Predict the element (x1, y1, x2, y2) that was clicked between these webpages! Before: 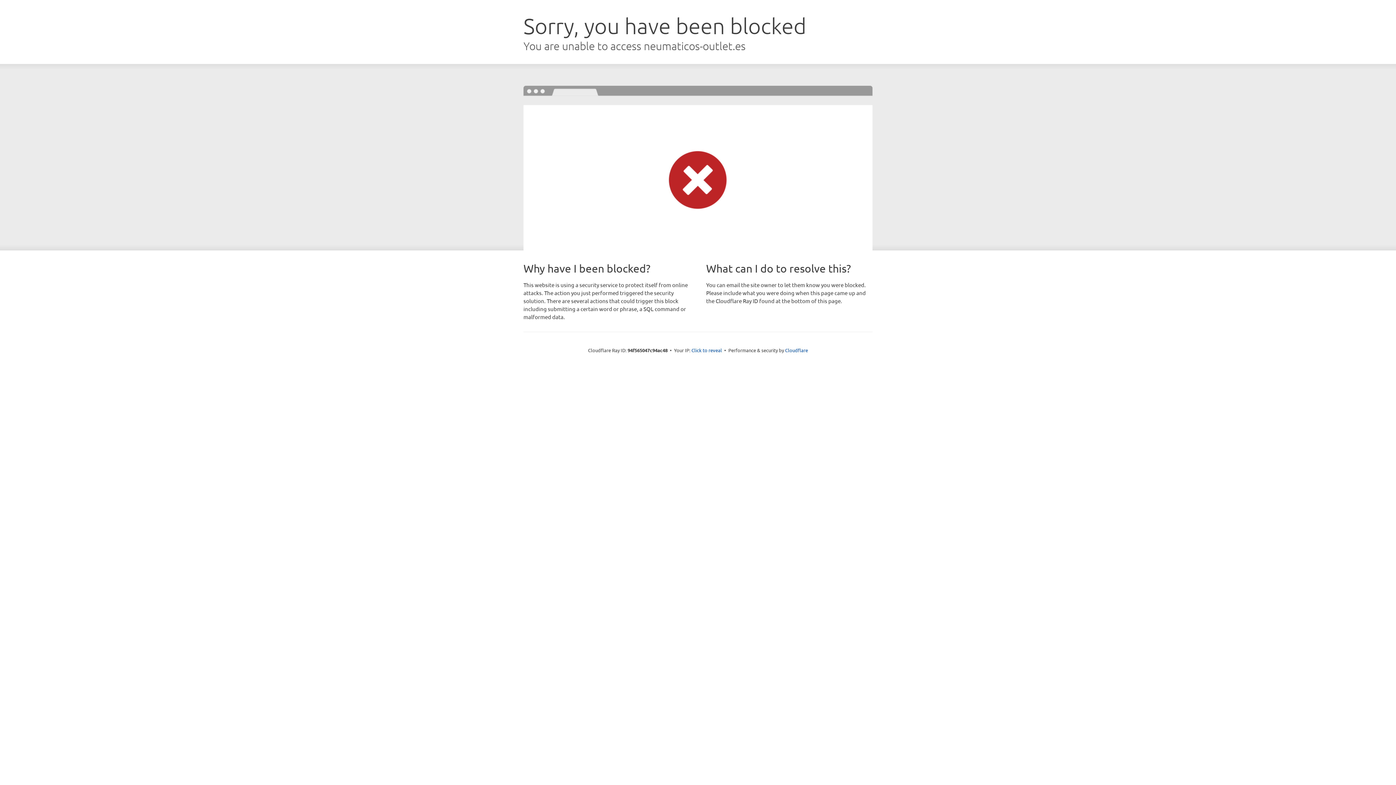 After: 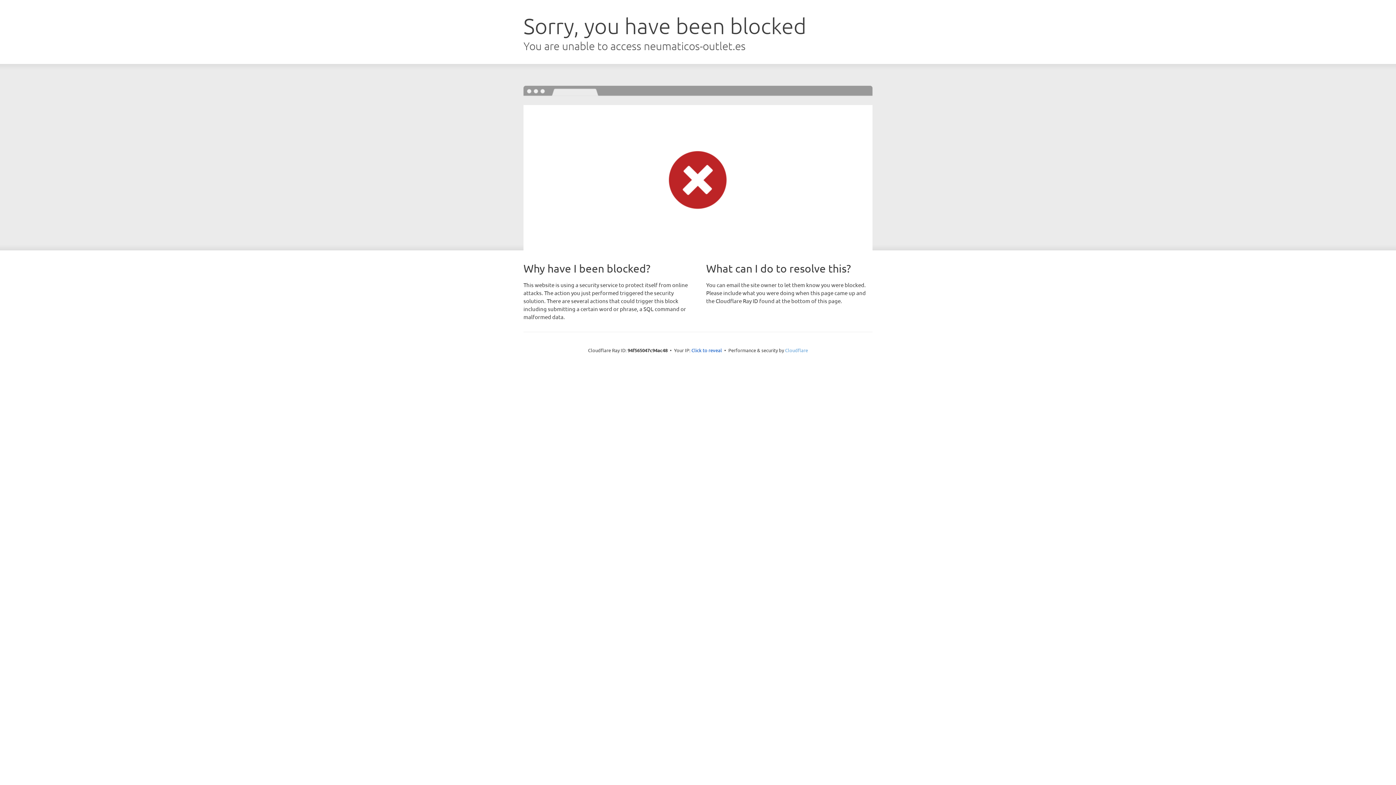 Action: label: Cloudflare bbox: (785, 347, 808, 353)